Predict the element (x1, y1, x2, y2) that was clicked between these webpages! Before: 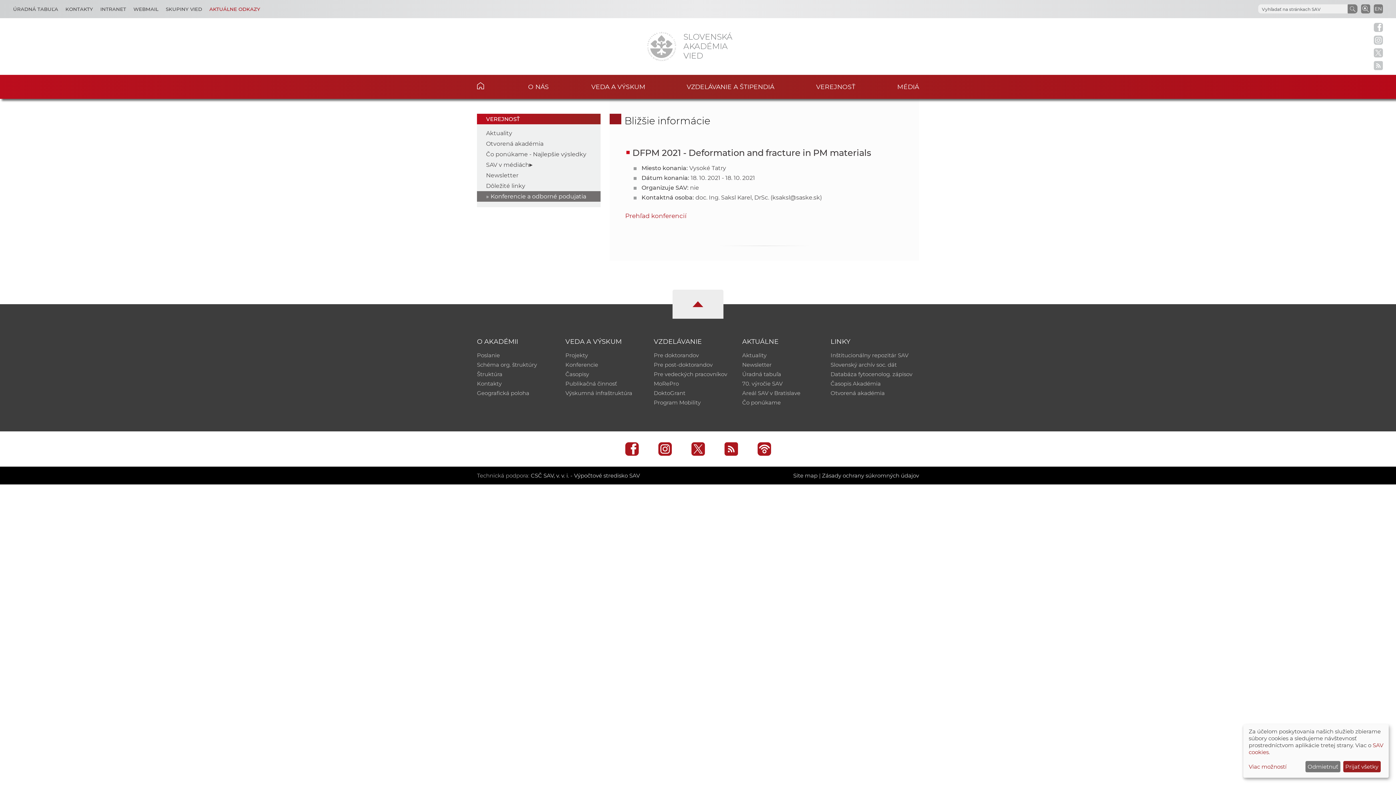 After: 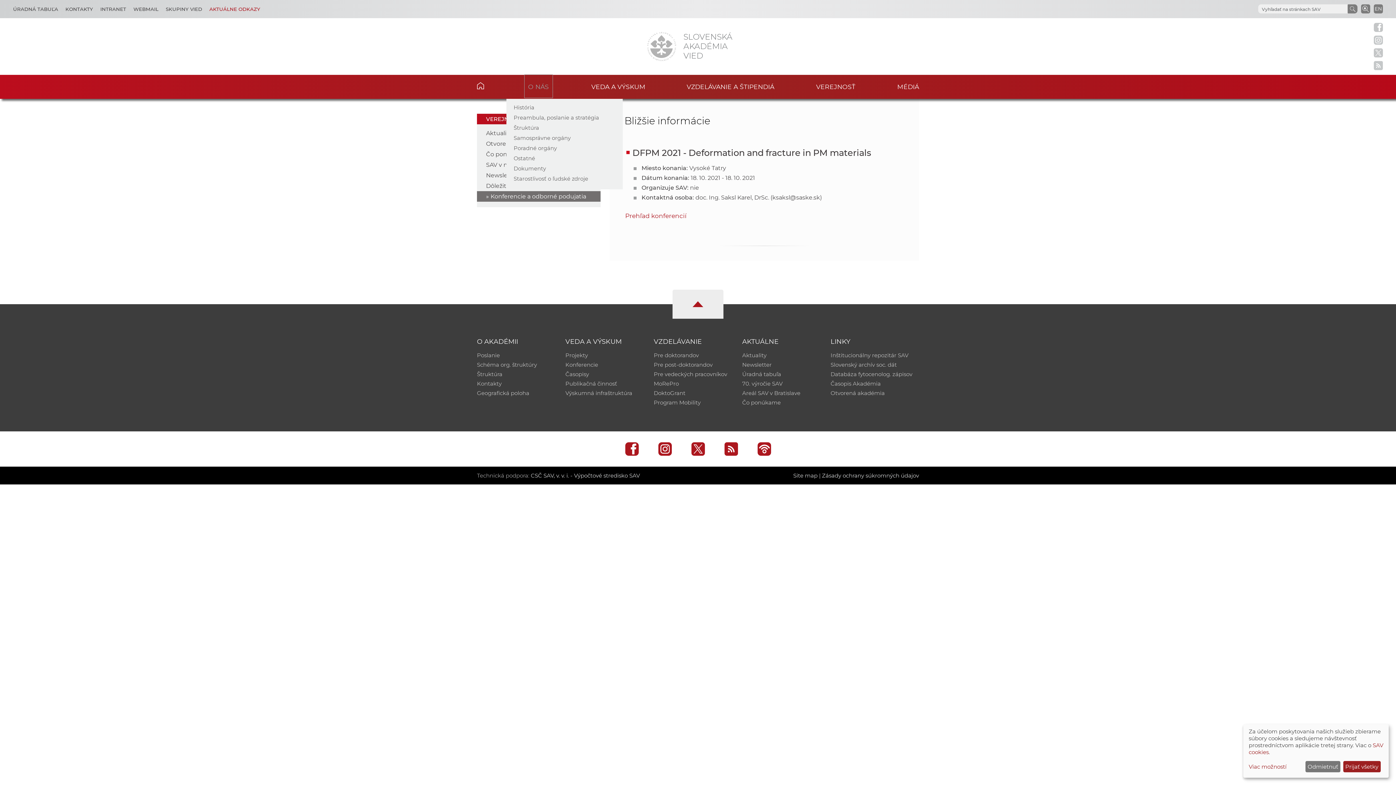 Action: label: O nás bbox: (528, 74, 548, 97)